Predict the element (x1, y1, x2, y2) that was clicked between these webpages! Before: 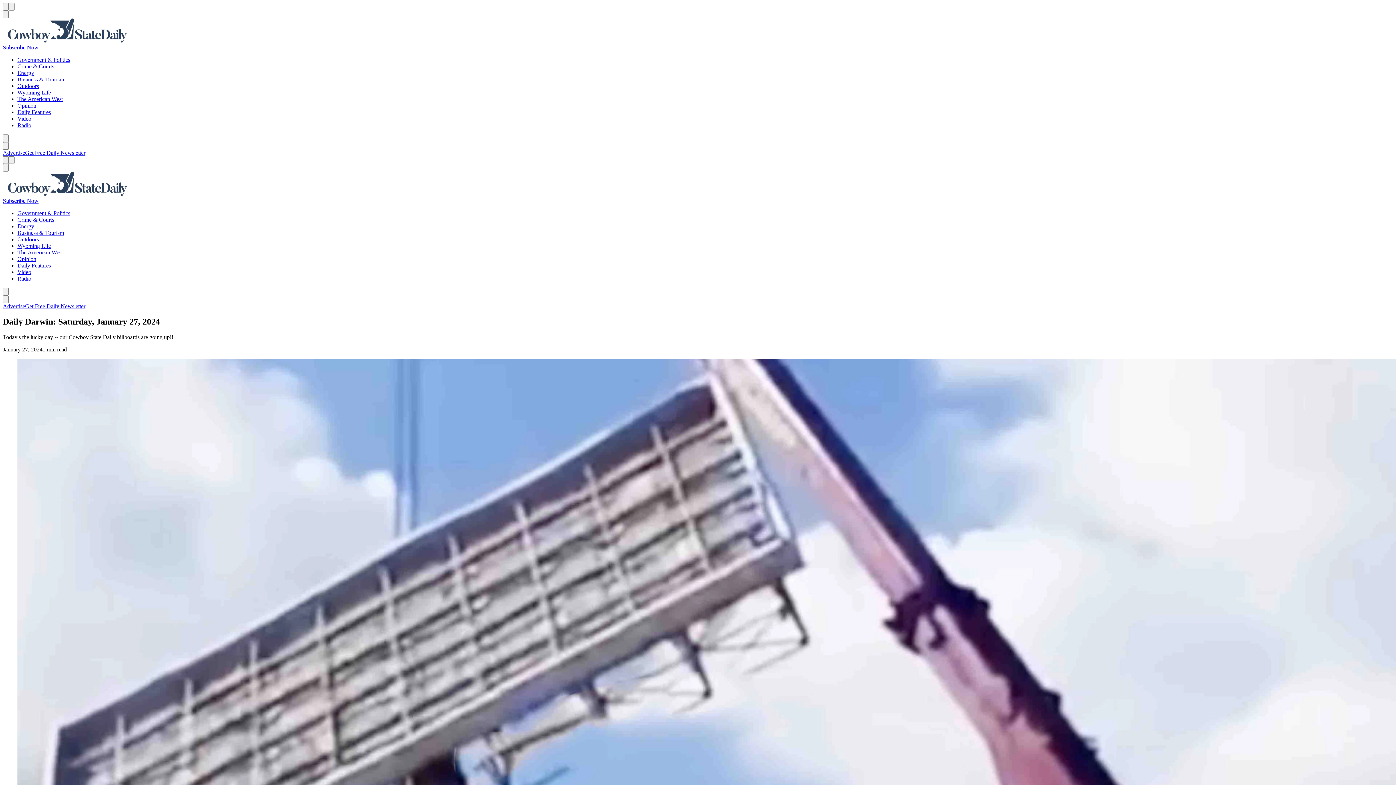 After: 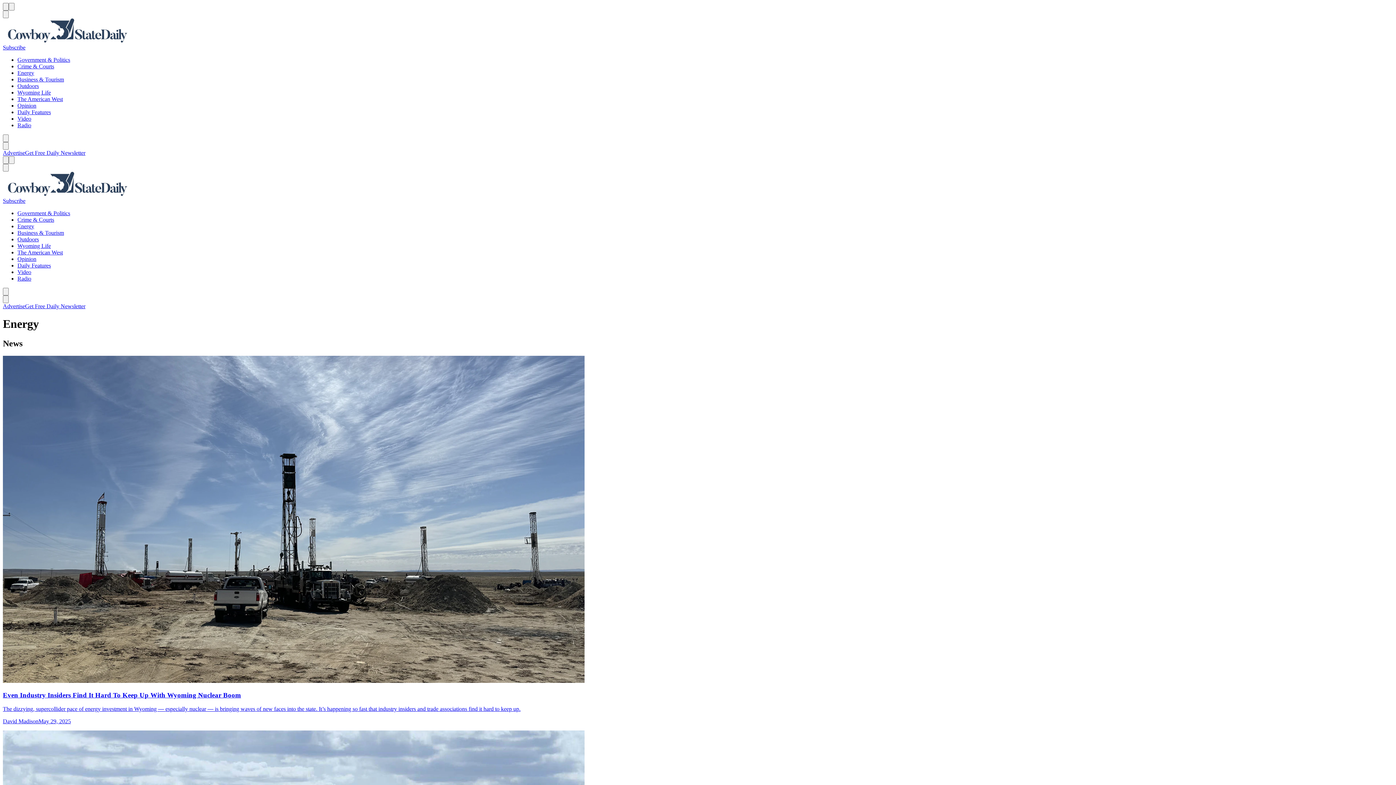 Action: label: Energy bbox: (17, 69, 34, 76)